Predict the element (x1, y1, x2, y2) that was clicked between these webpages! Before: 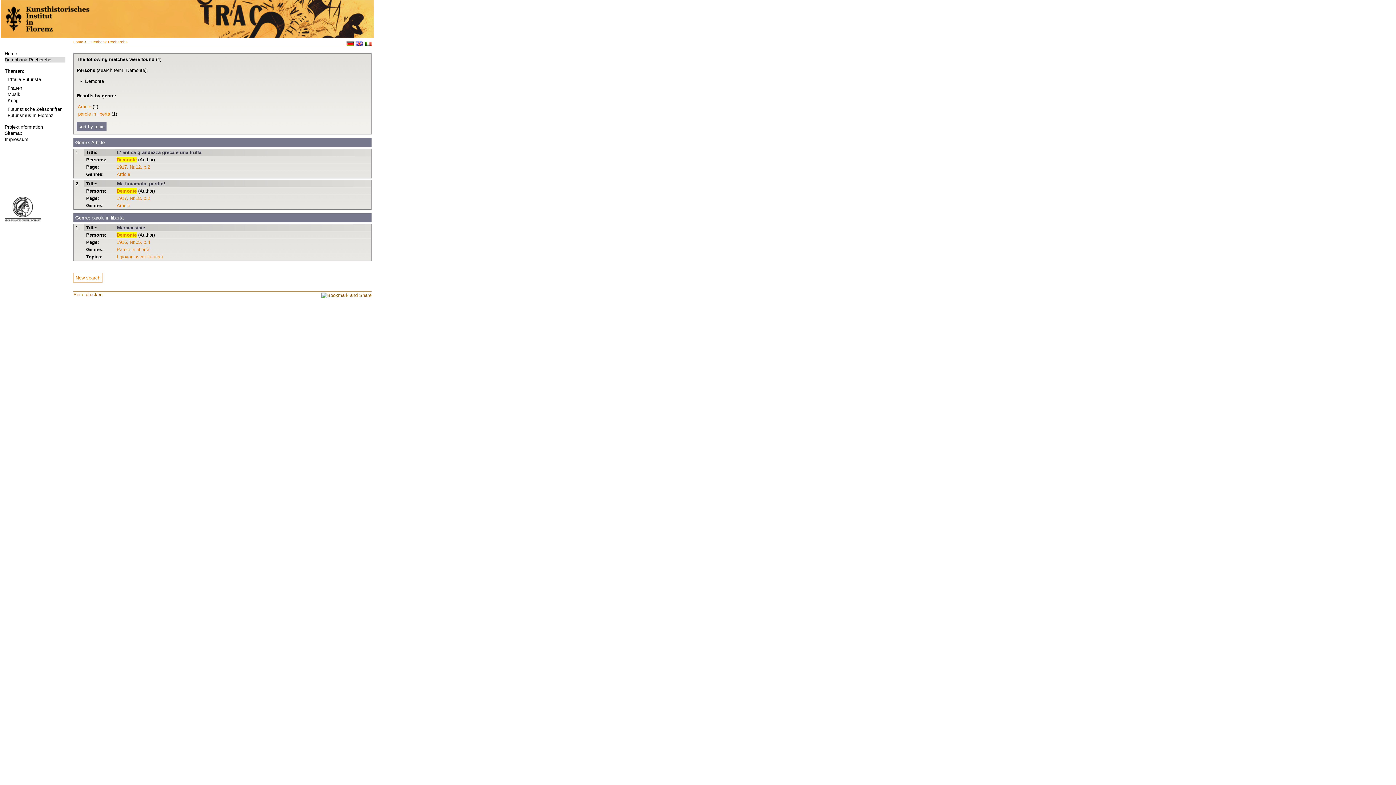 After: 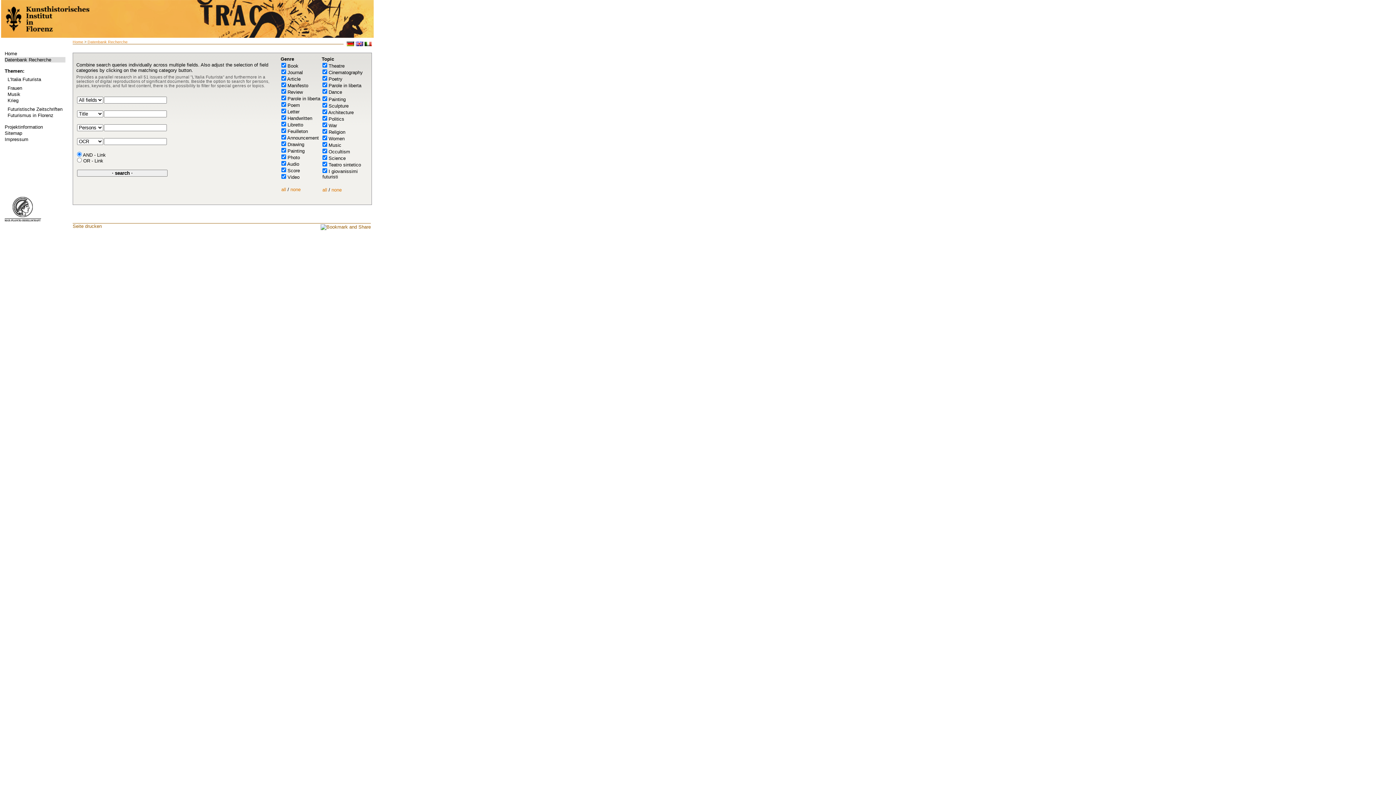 Action: label: New search bbox: (75, 275, 100, 280)